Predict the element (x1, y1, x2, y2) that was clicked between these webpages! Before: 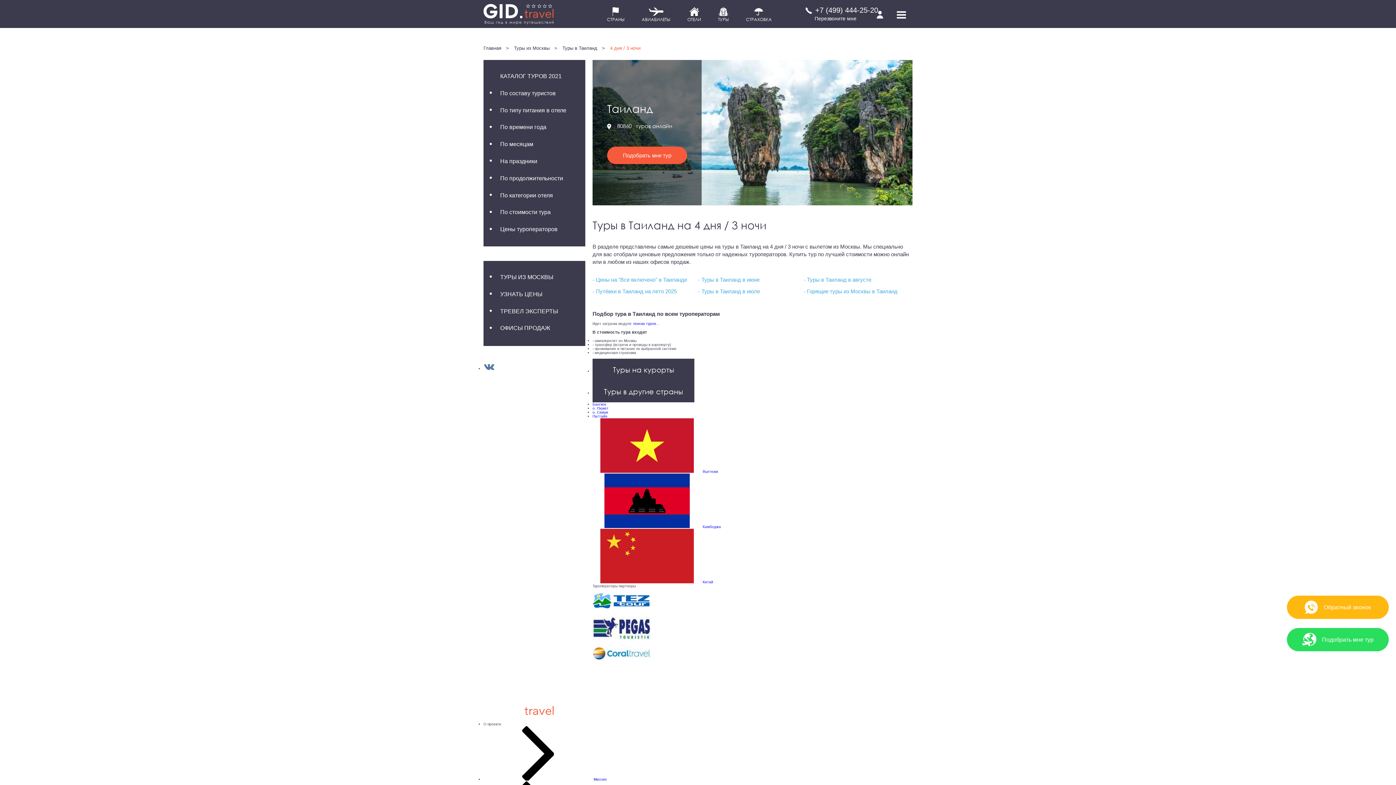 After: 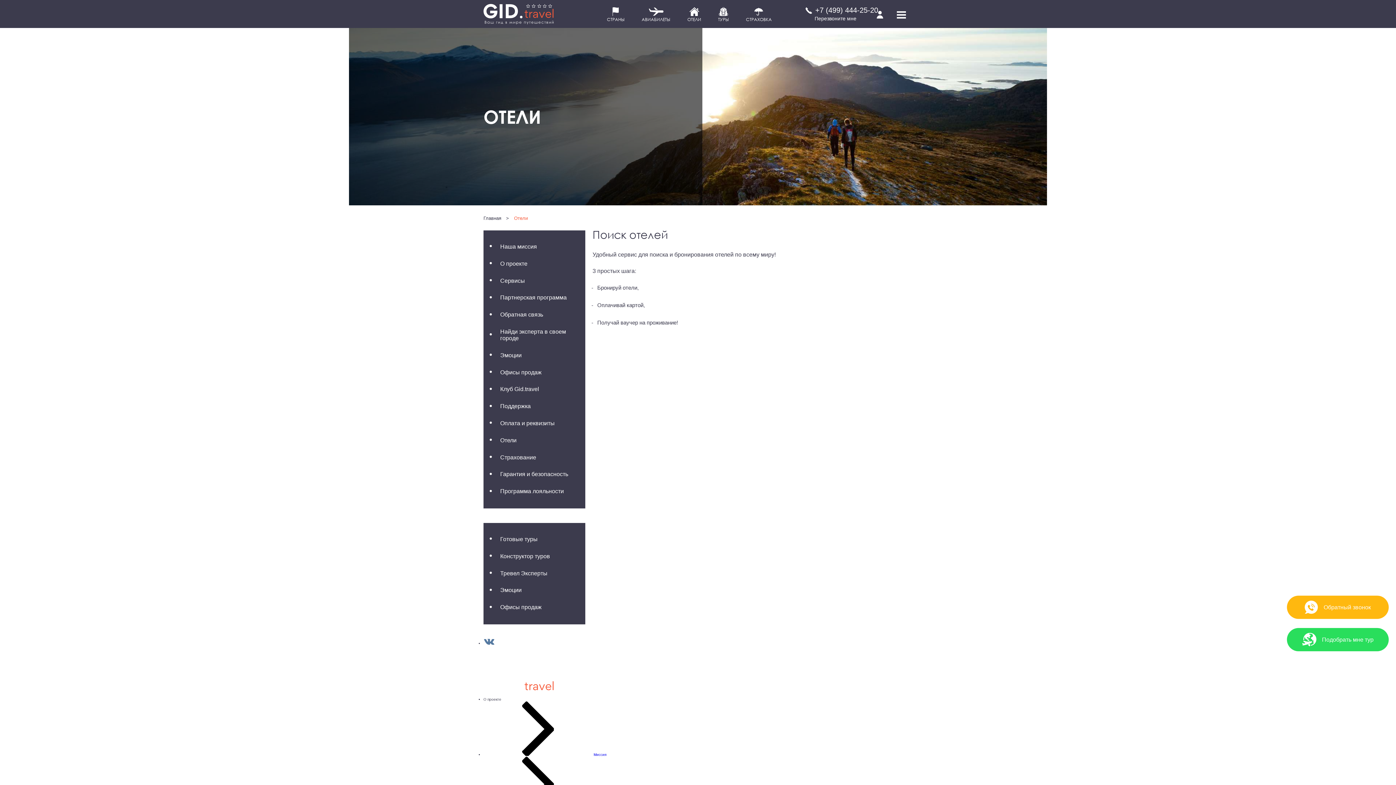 Action: label: ОТЕЛИ bbox: (687, 7, 701, 22)